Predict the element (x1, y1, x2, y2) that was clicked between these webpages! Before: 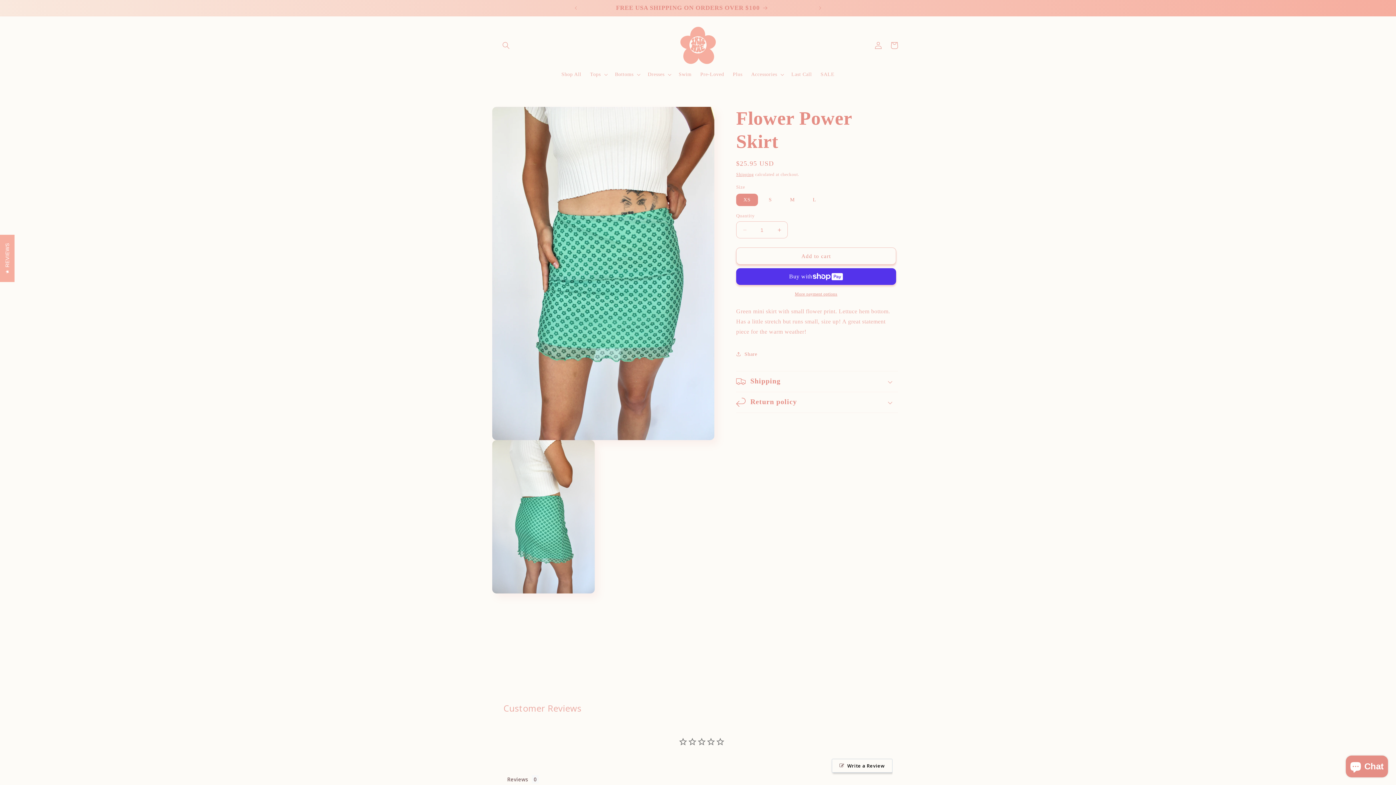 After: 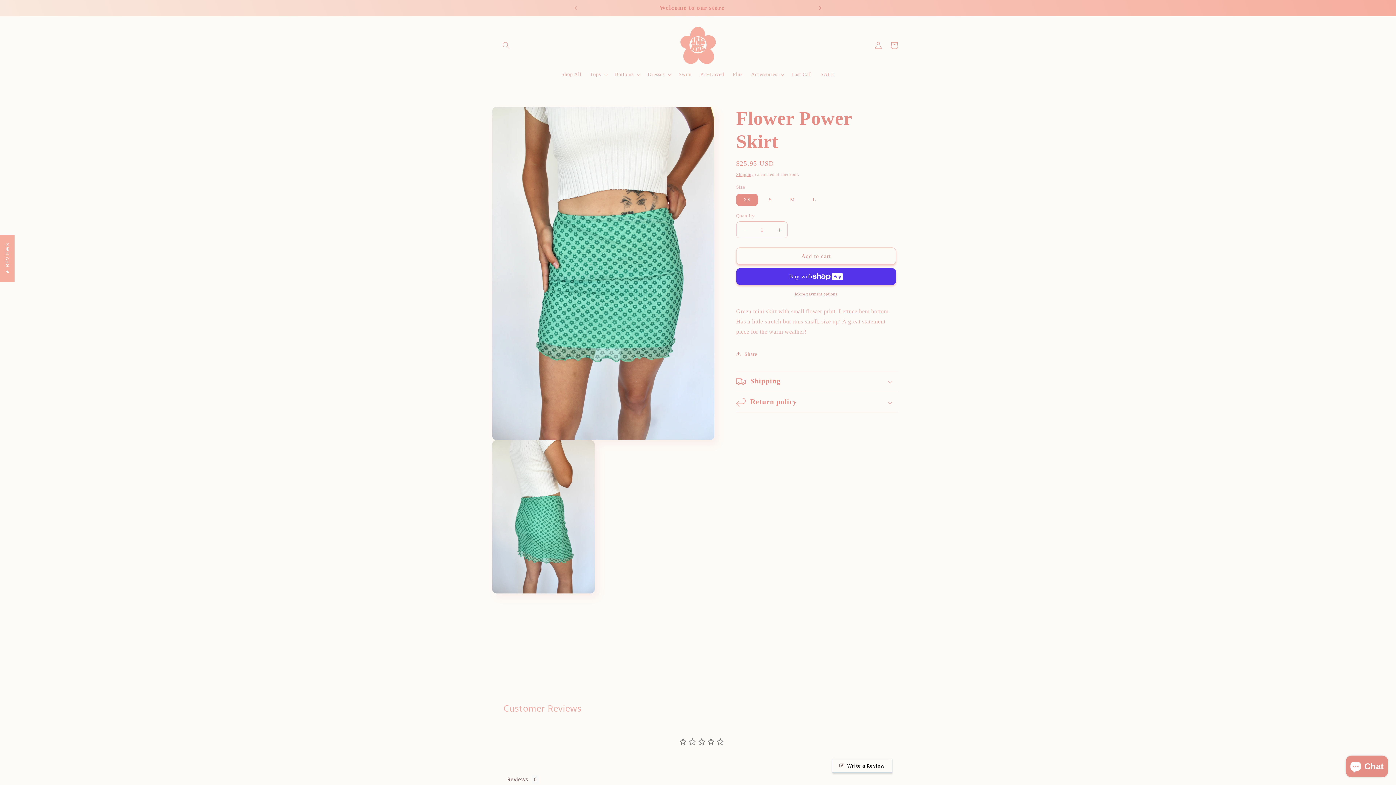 Action: bbox: (812, 0, 828, 16) label: Next announcement